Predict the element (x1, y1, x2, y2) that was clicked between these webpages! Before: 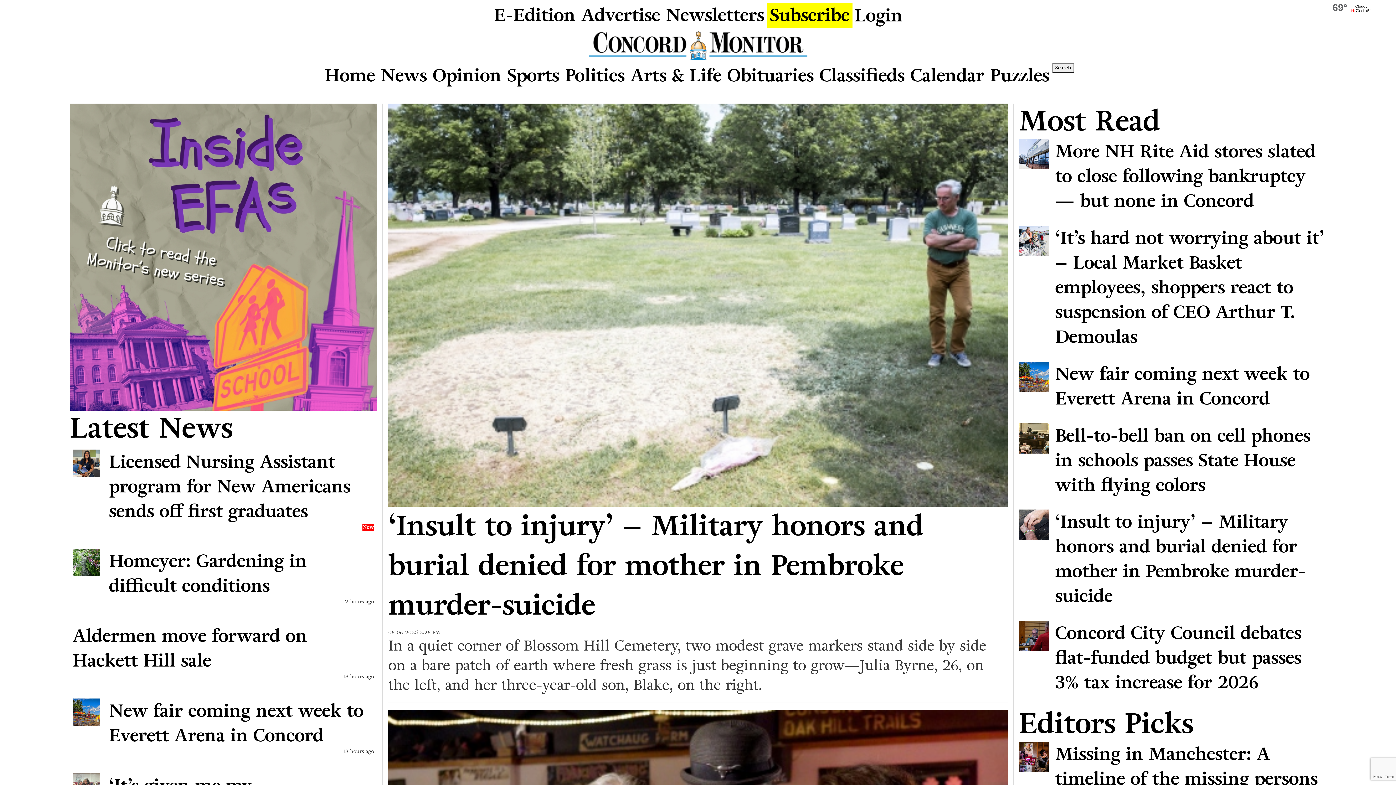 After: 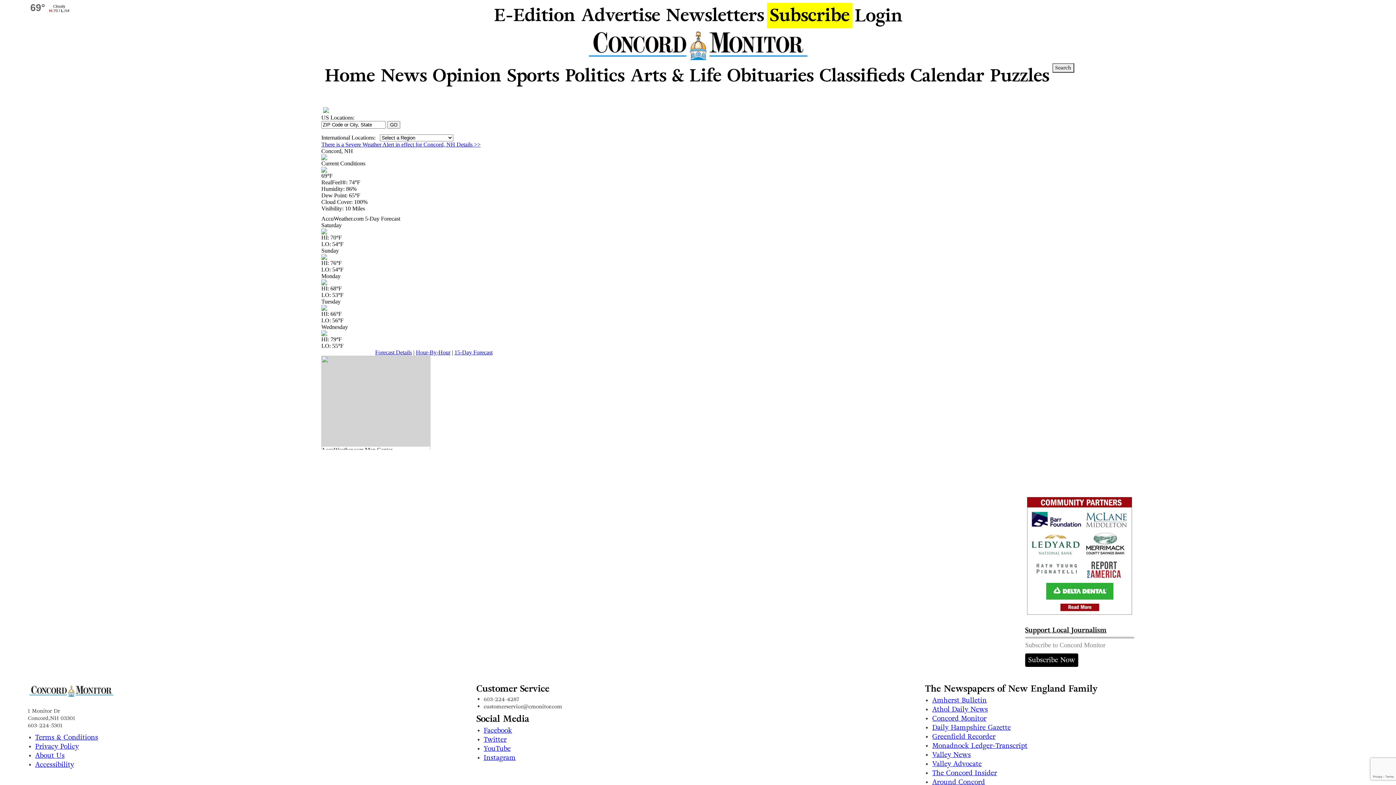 Action: bbox: (1305, 0, 1396, 19)